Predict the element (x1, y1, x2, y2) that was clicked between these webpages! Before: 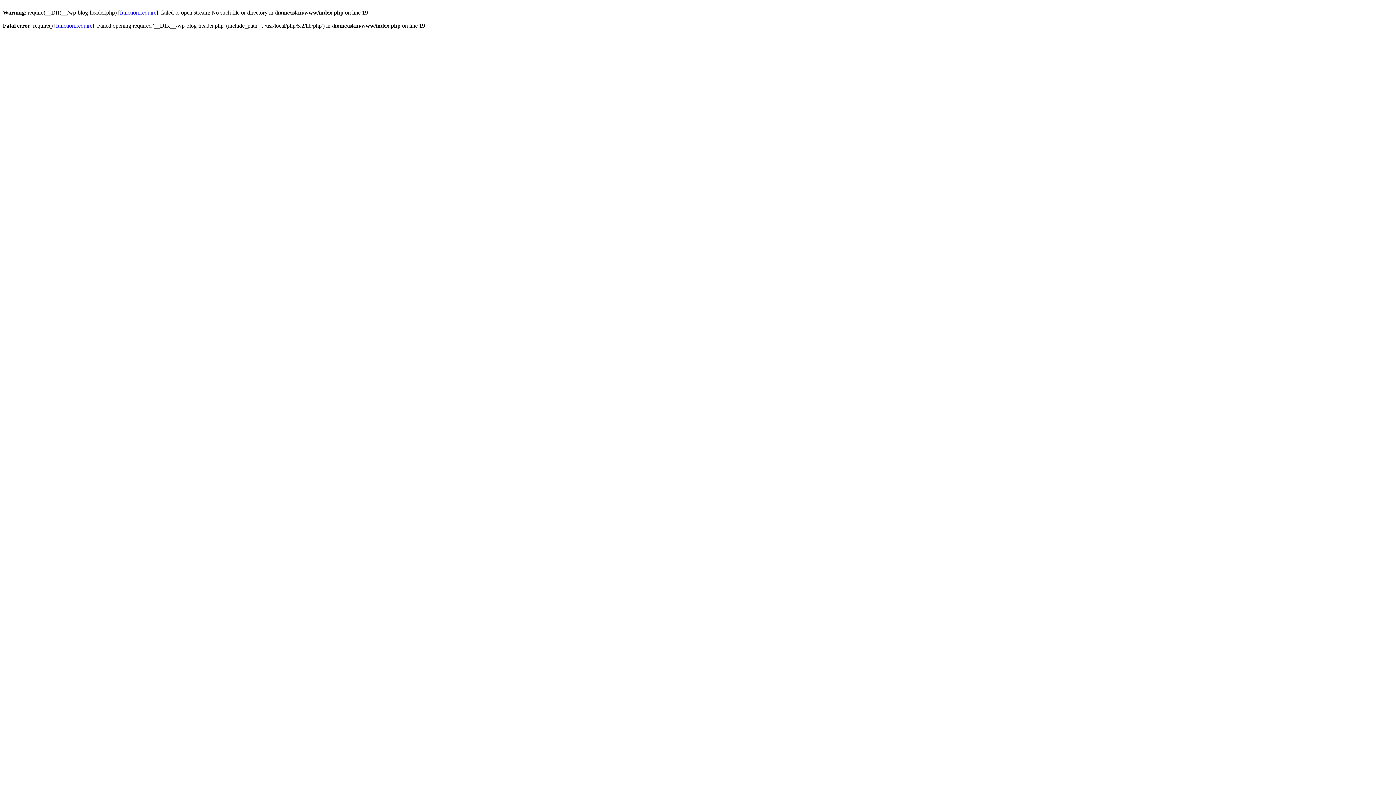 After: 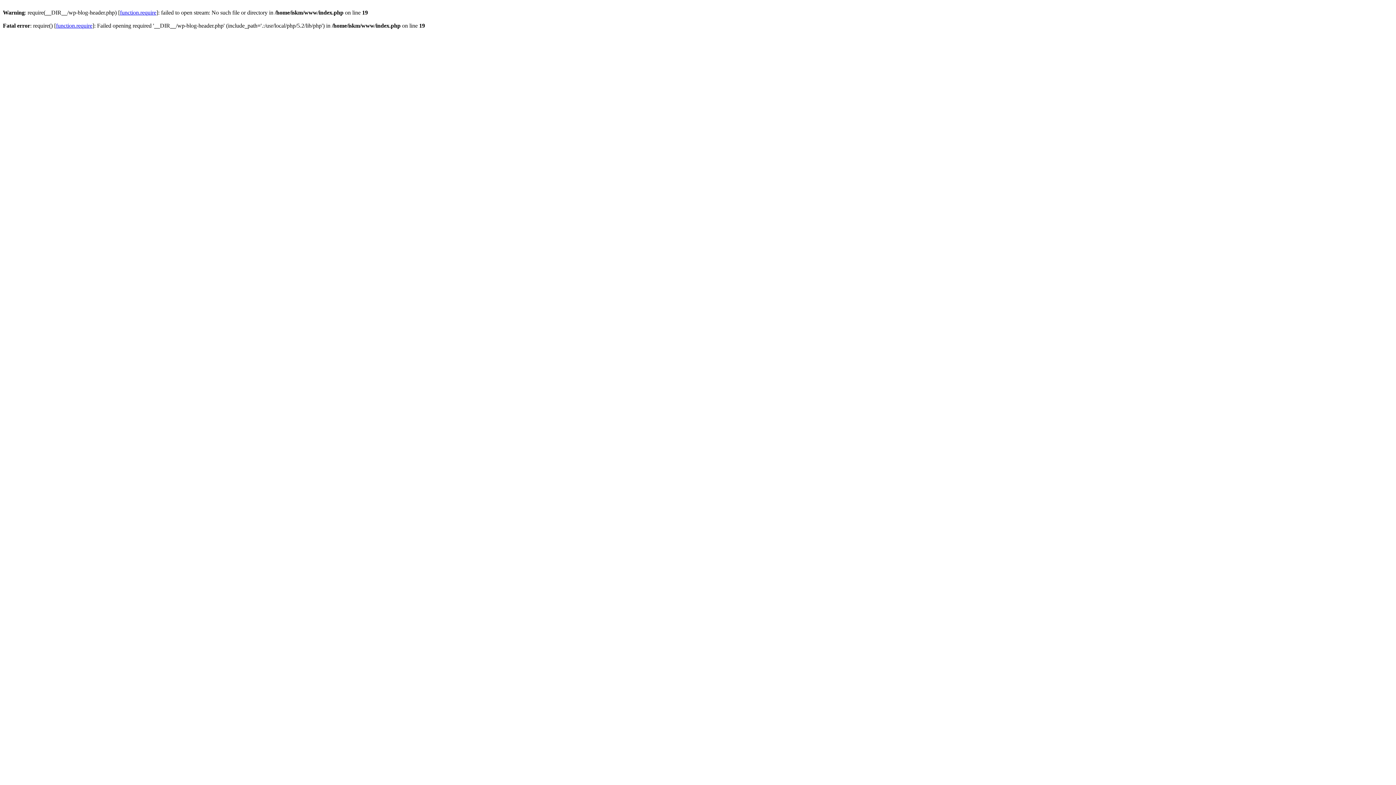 Action: bbox: (56, 22, 92, 28) label: function.require